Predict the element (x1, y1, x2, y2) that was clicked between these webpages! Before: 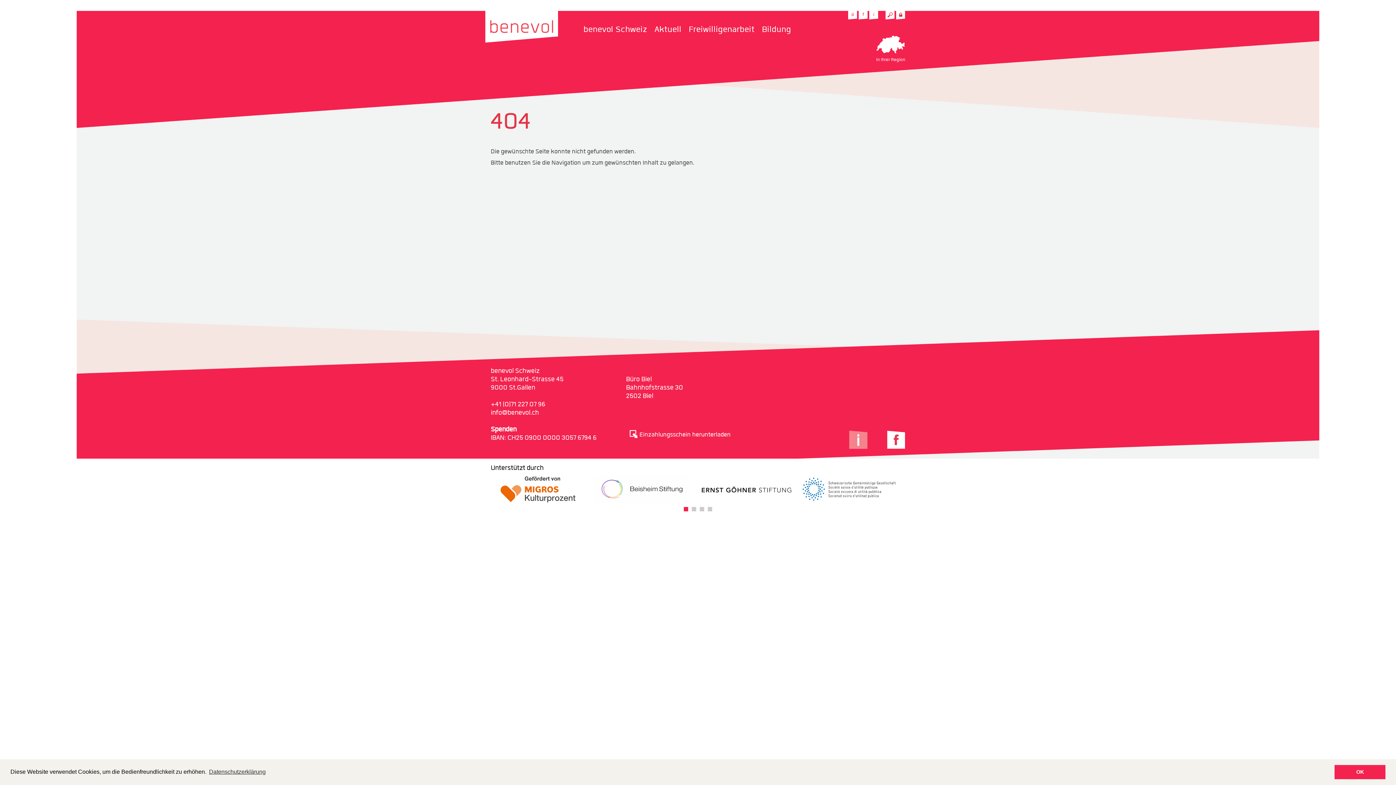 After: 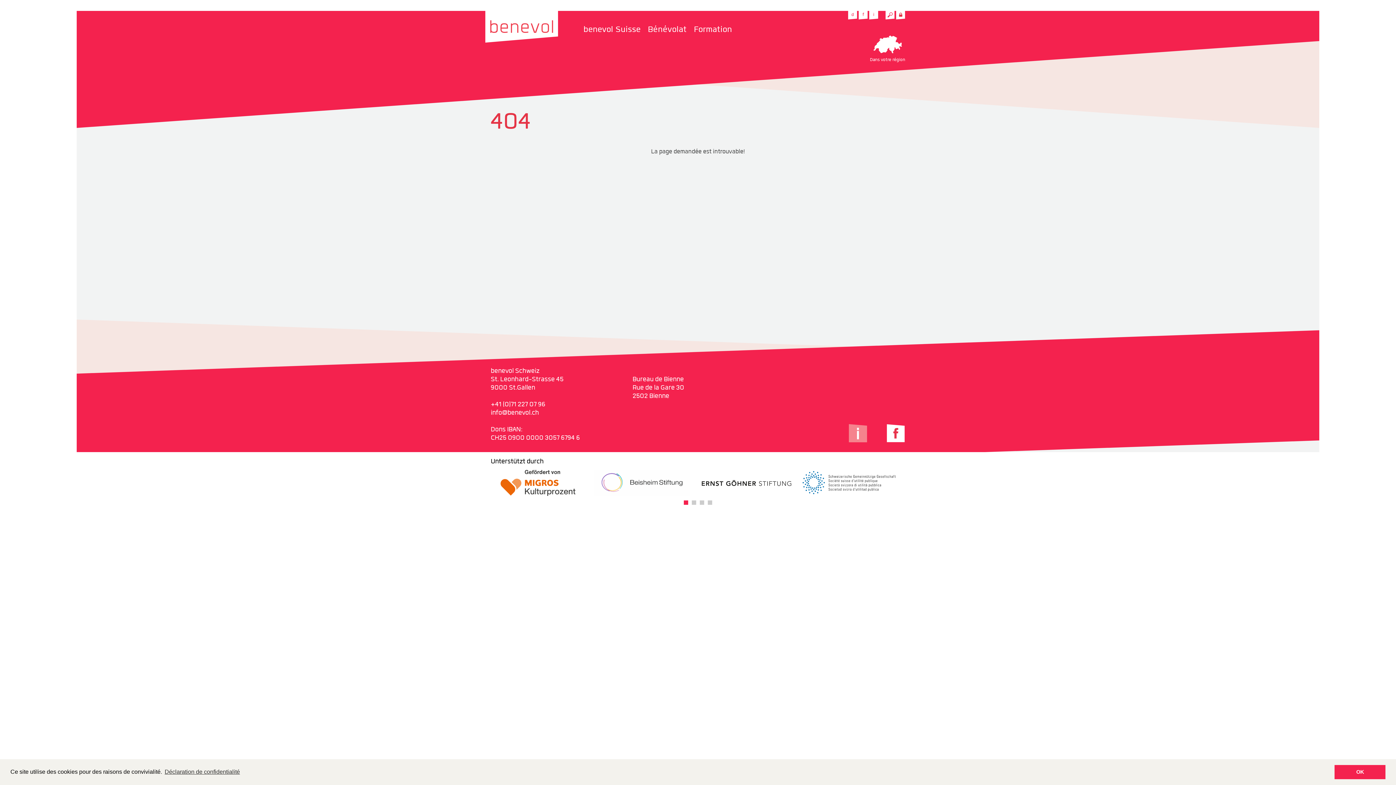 Action: bbox: (858, 10, 868, 19) label: f